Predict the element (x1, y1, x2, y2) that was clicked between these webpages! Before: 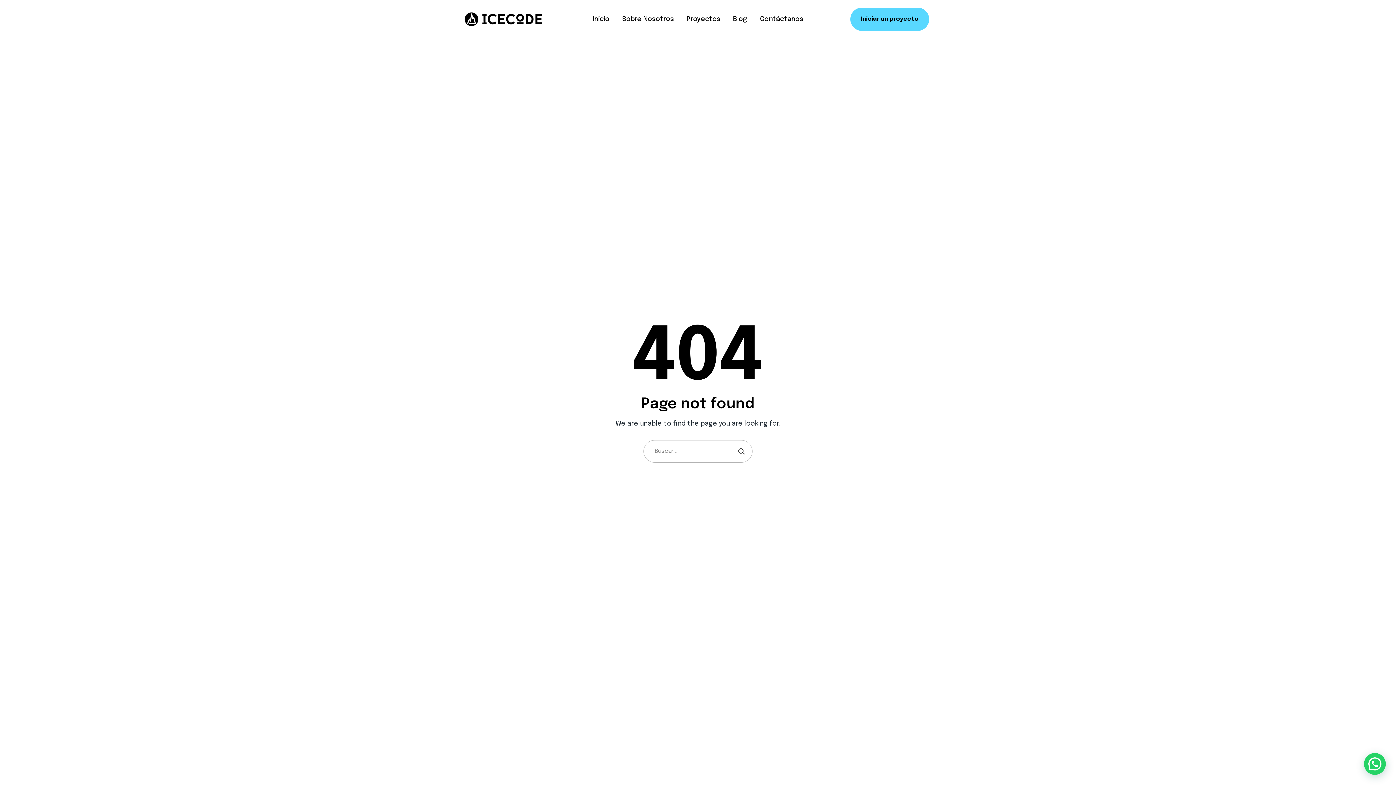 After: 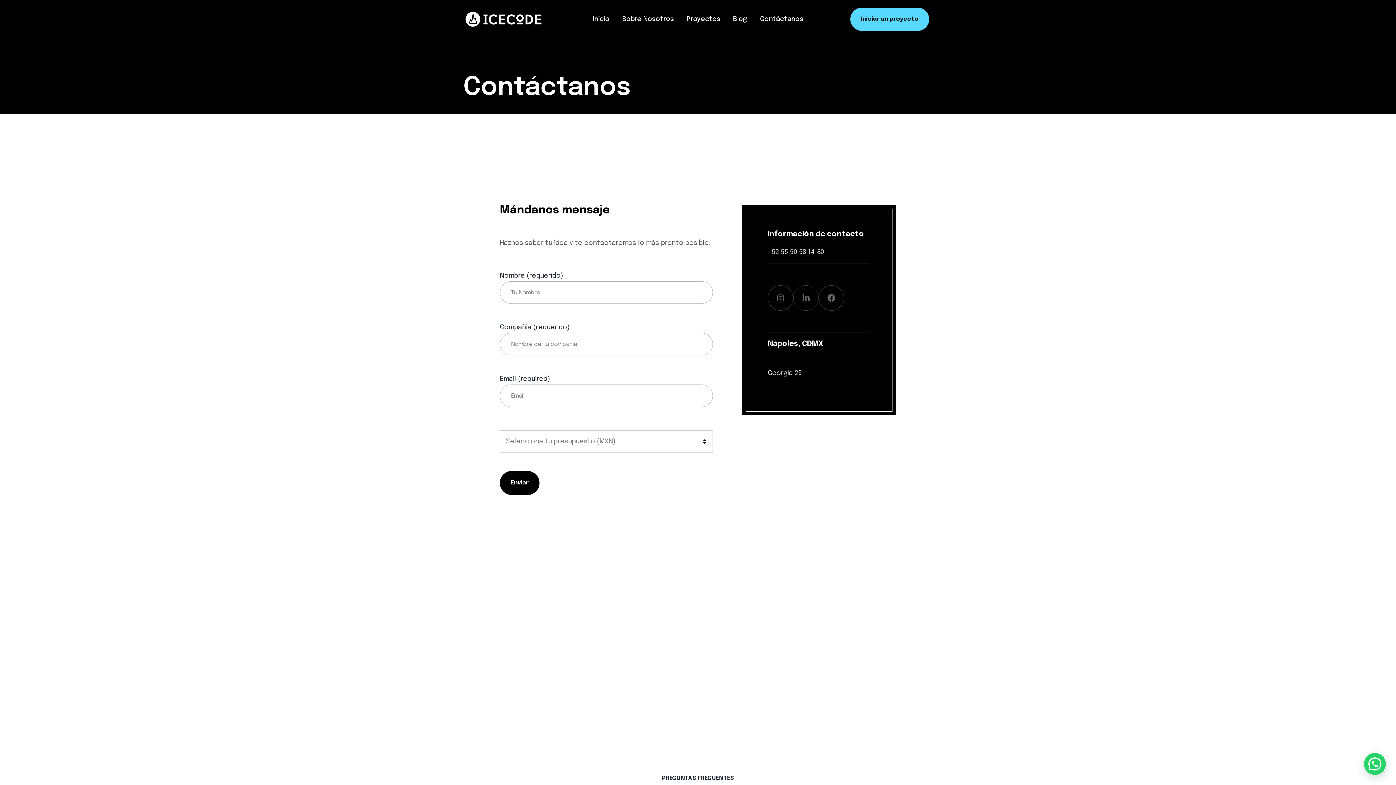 Action: label: Contáctanos bbox: (760, 16, 803, 22)